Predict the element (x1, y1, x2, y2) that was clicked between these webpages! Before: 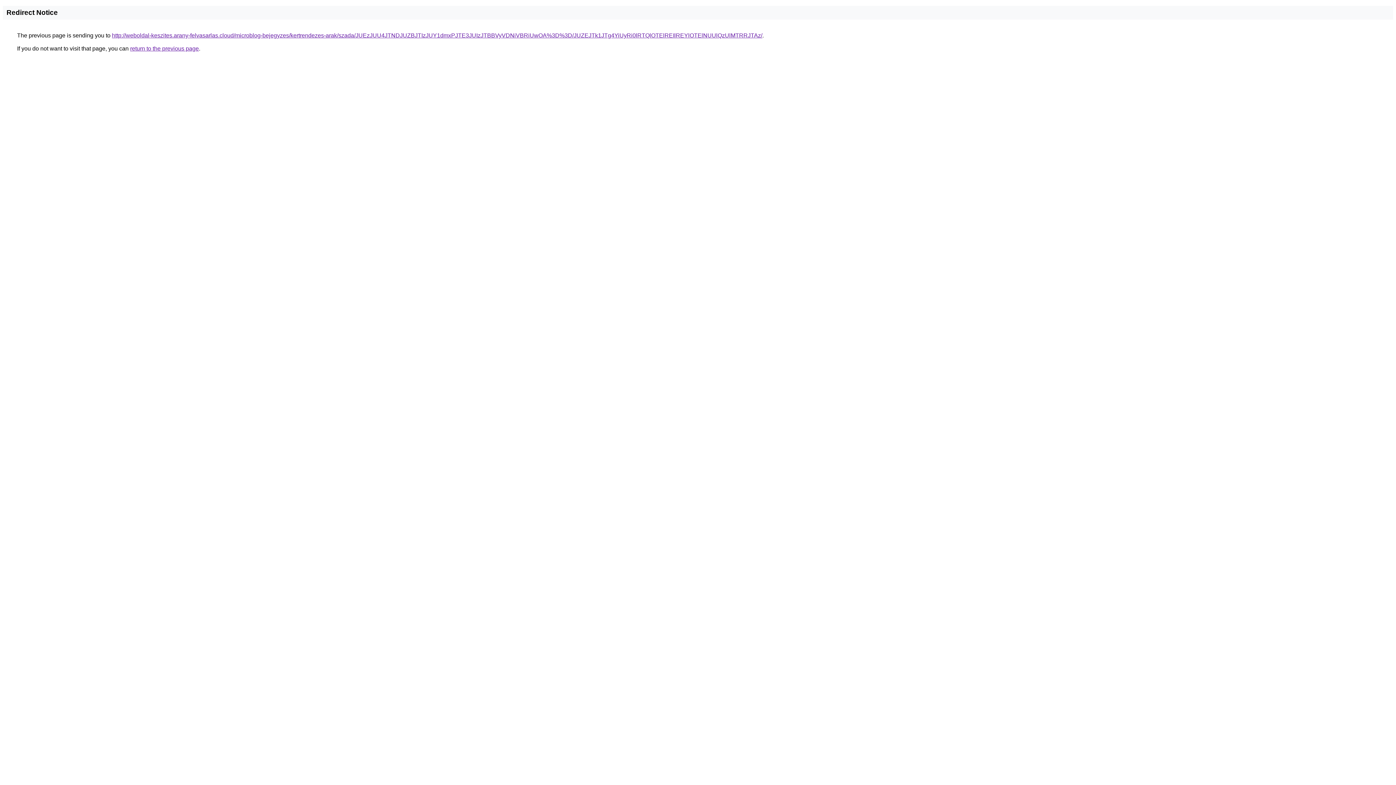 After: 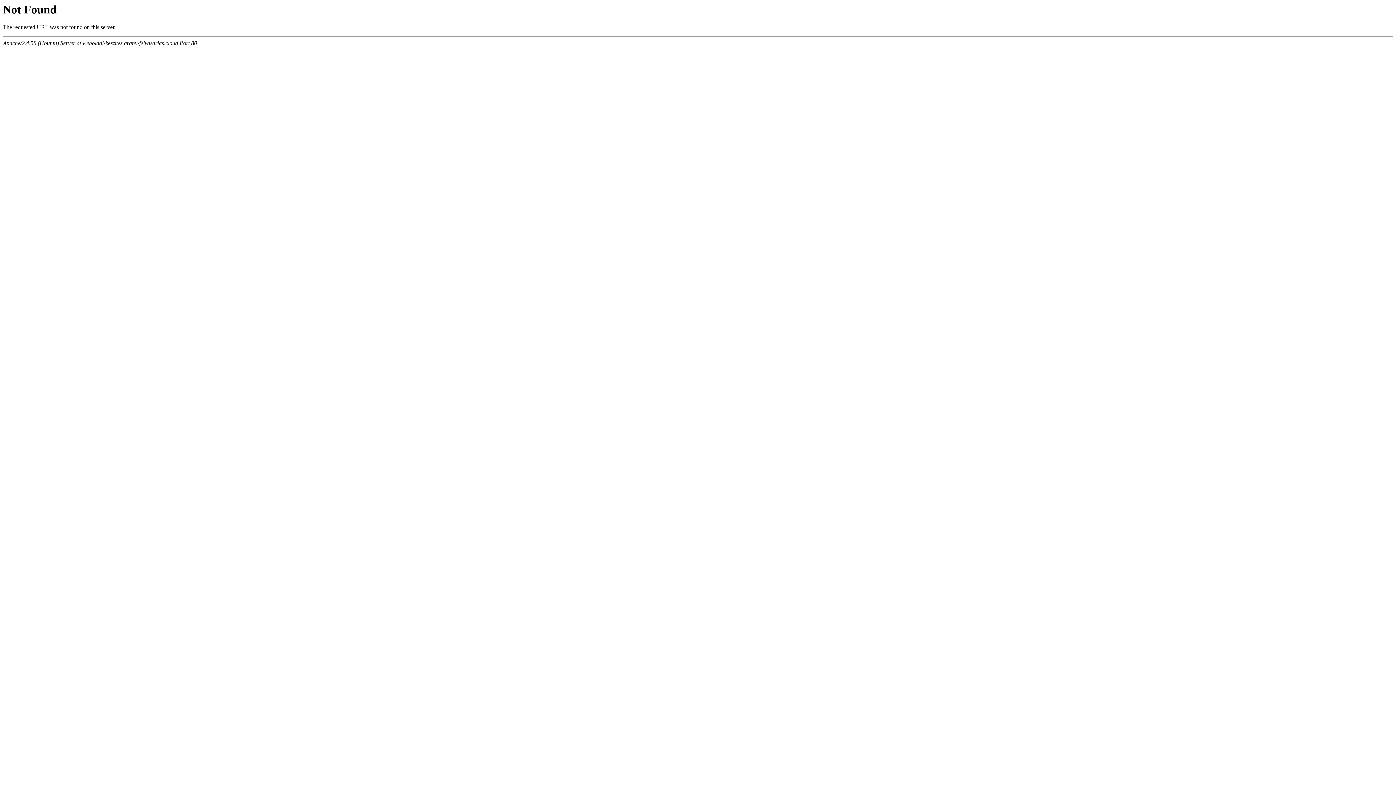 Action: label: http://weboldal-keszites.arany-felvasarlas.cloud/microblog-bejegyzes/kertrendezes-arak/szada/JUEzJUU4JTNDJUZBJTIzJUY1dmxPJTE3JUIzJTBBVyVDNiVBRiUwOA%3D%3D/JUZEJTk1JTg4YiUyRi0lRTQlOTElREIlREYlOTElNUUlQzUlMTRRJTAz/ bbox: (112, 32, 762, 38)